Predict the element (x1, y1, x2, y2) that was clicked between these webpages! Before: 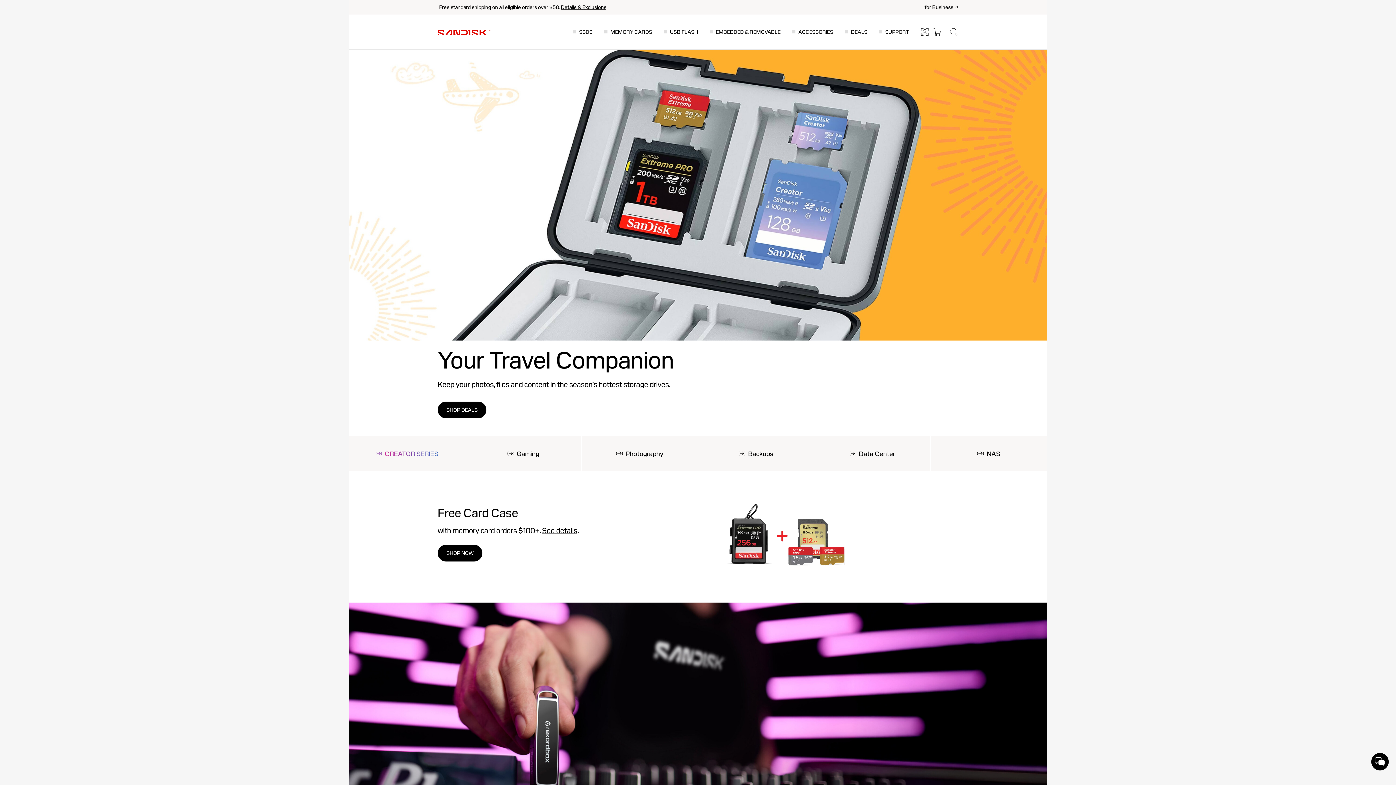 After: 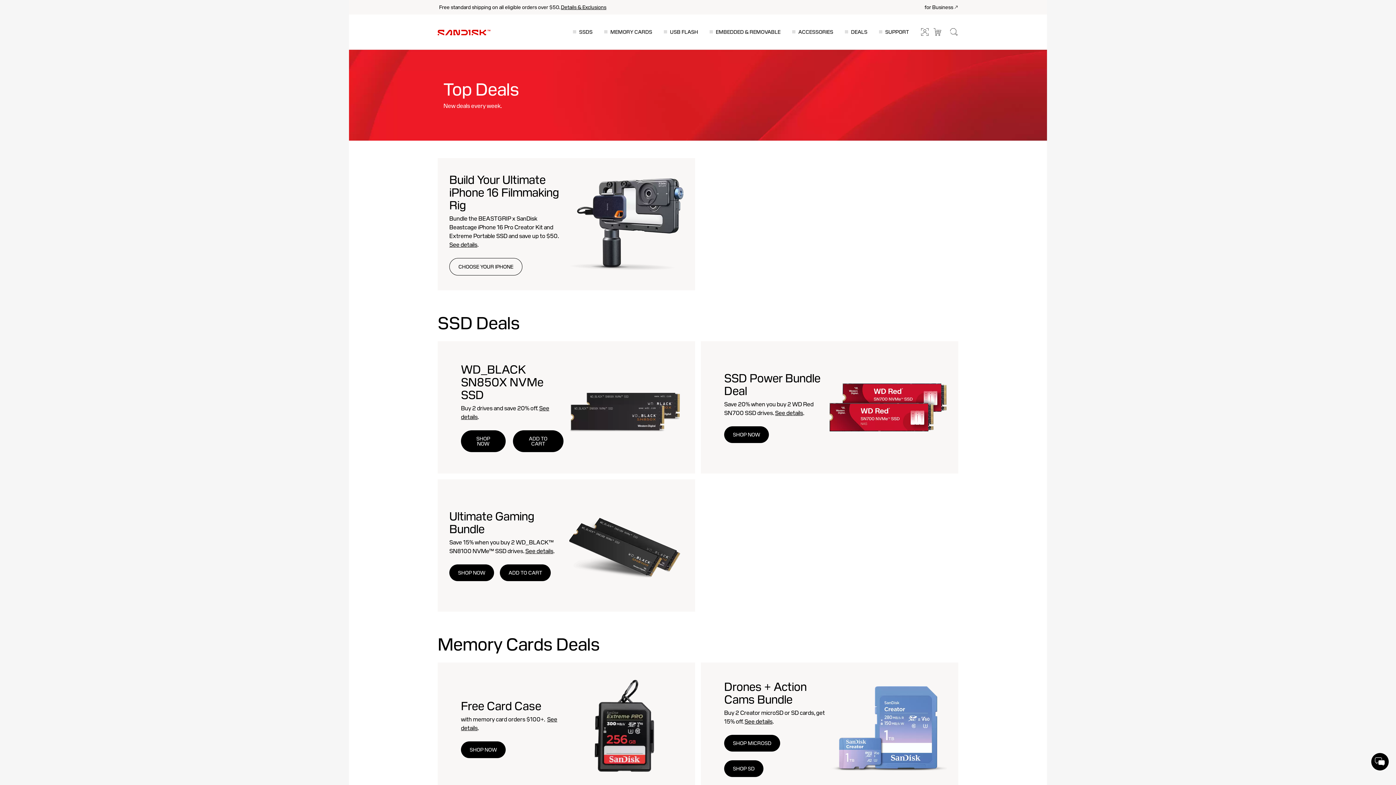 Action: label: Shop Deals bbox: (437, 401, 486, 418)